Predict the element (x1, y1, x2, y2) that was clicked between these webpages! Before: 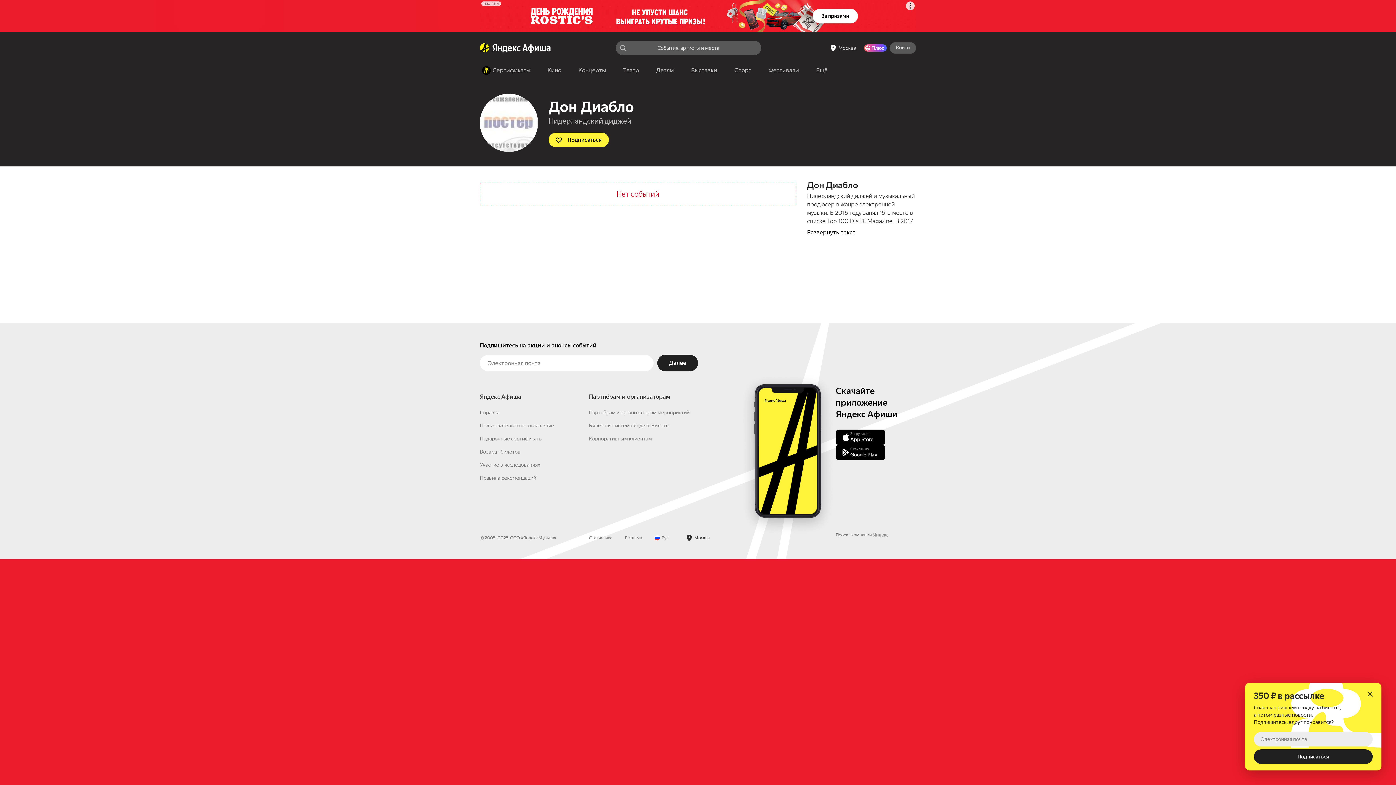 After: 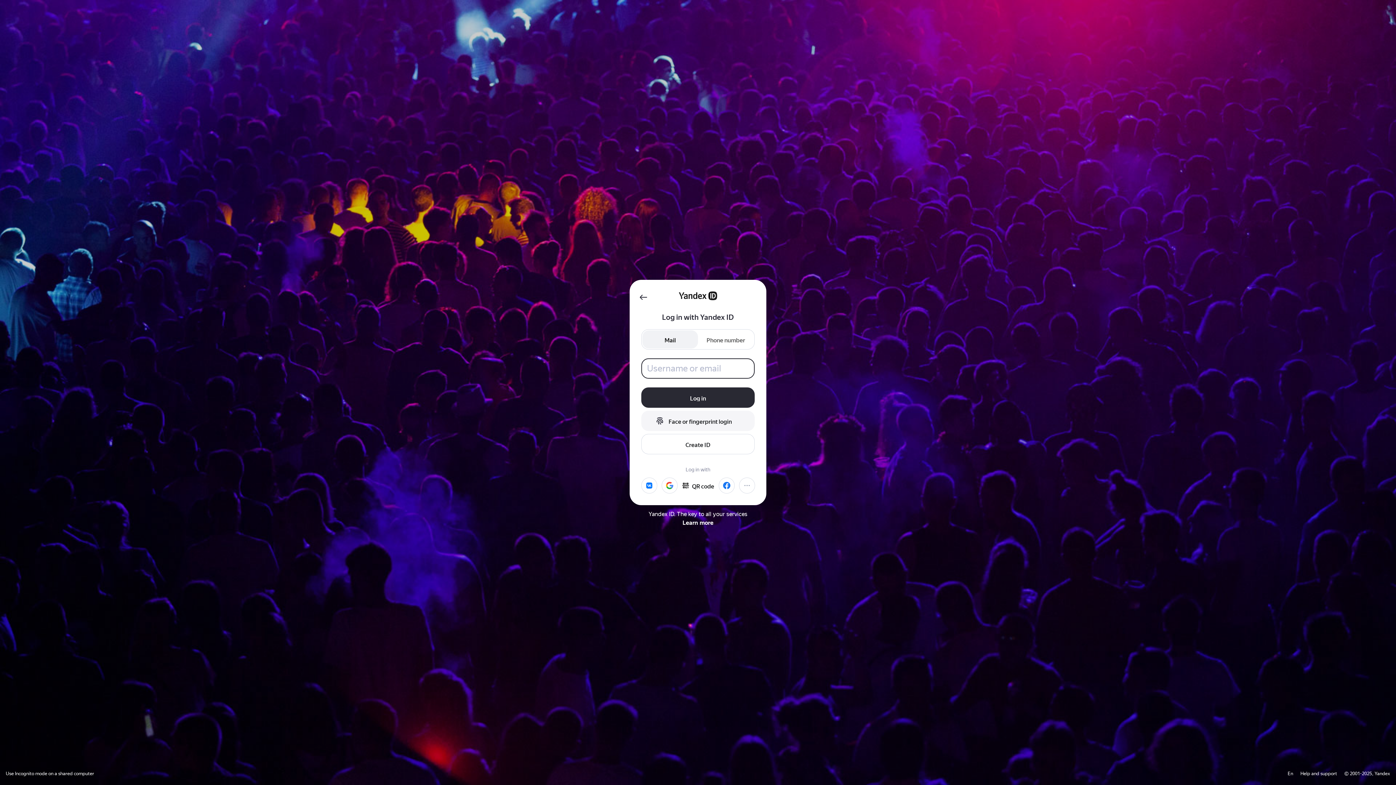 Action: bbox: (889, 42, 916, 53) label: Войти